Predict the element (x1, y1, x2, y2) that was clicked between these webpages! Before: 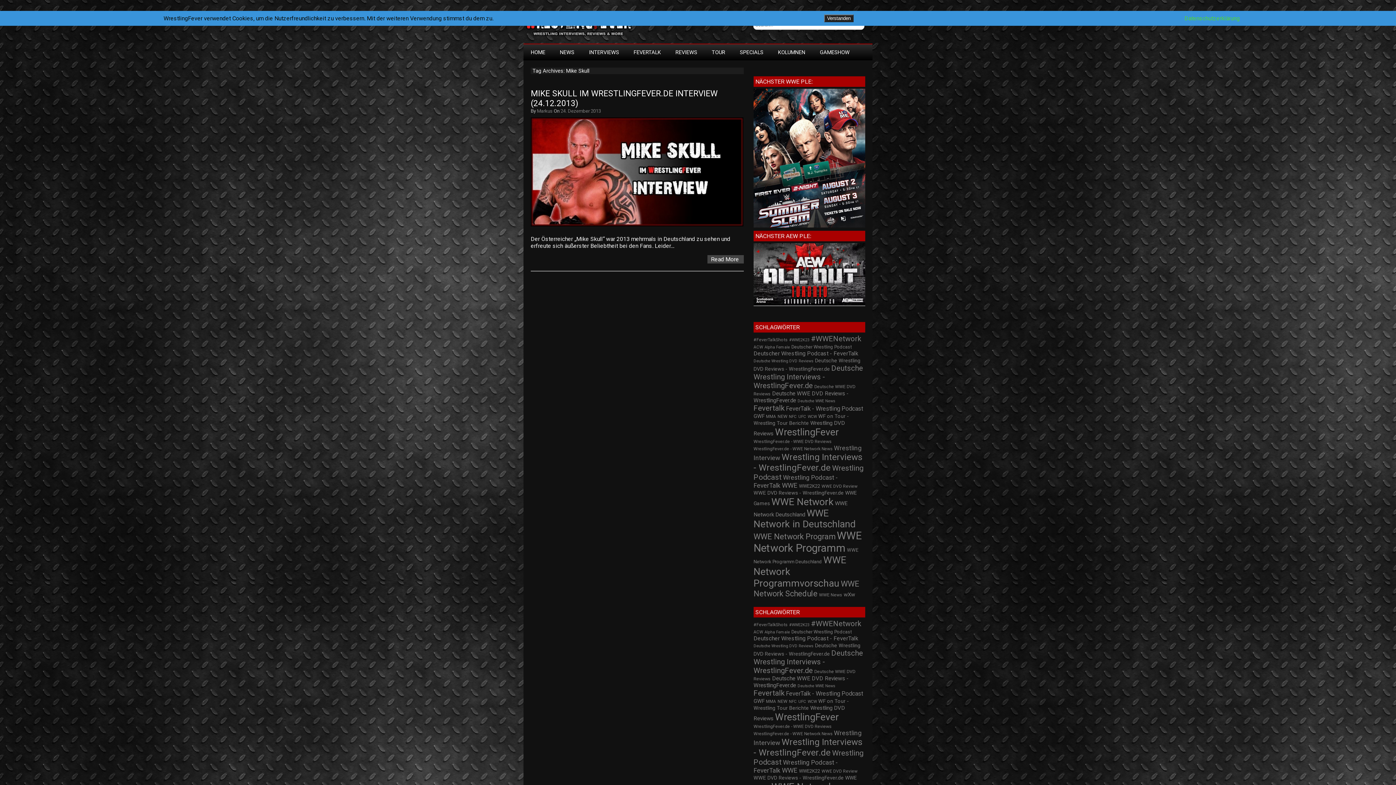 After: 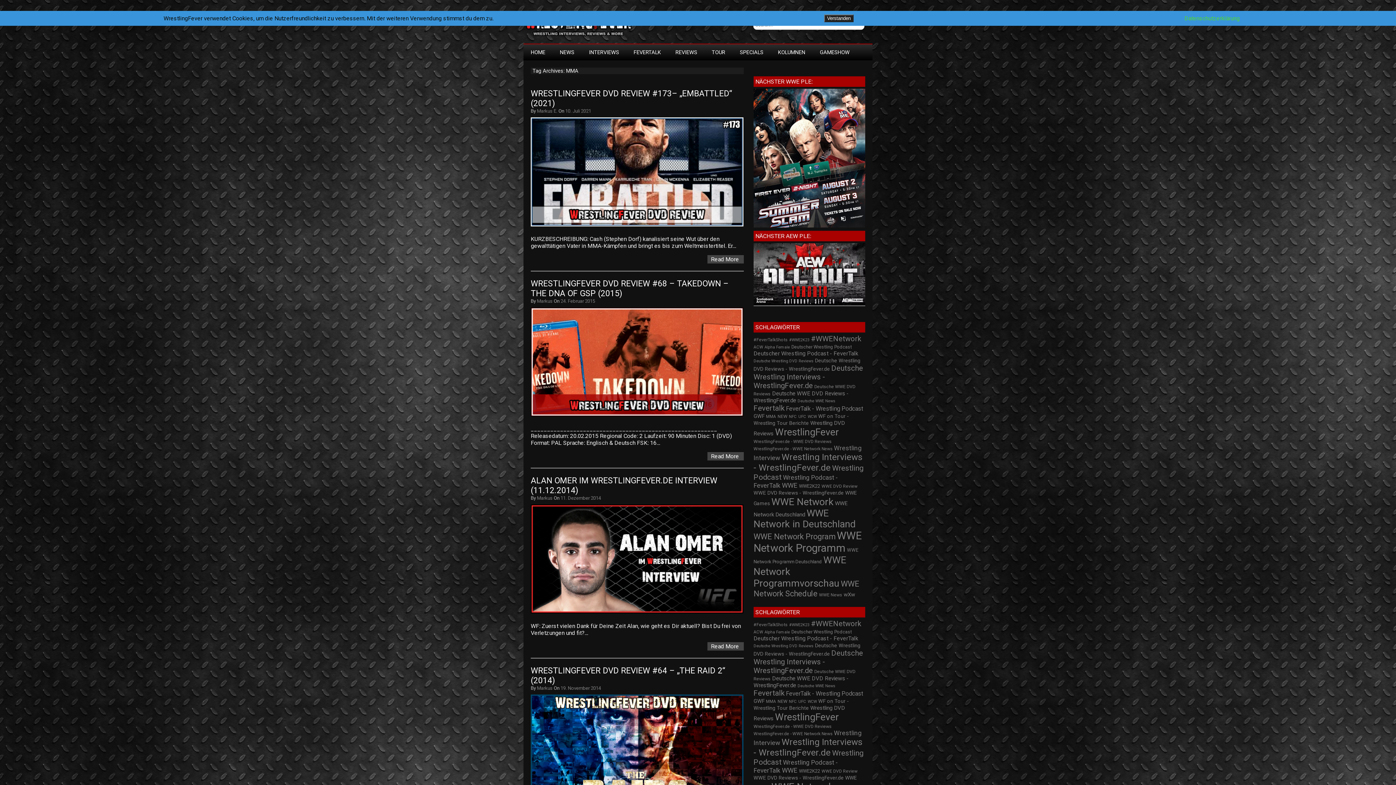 Action: bbox: (766, 414, 776, 419) label: MMA (22 Einträge)